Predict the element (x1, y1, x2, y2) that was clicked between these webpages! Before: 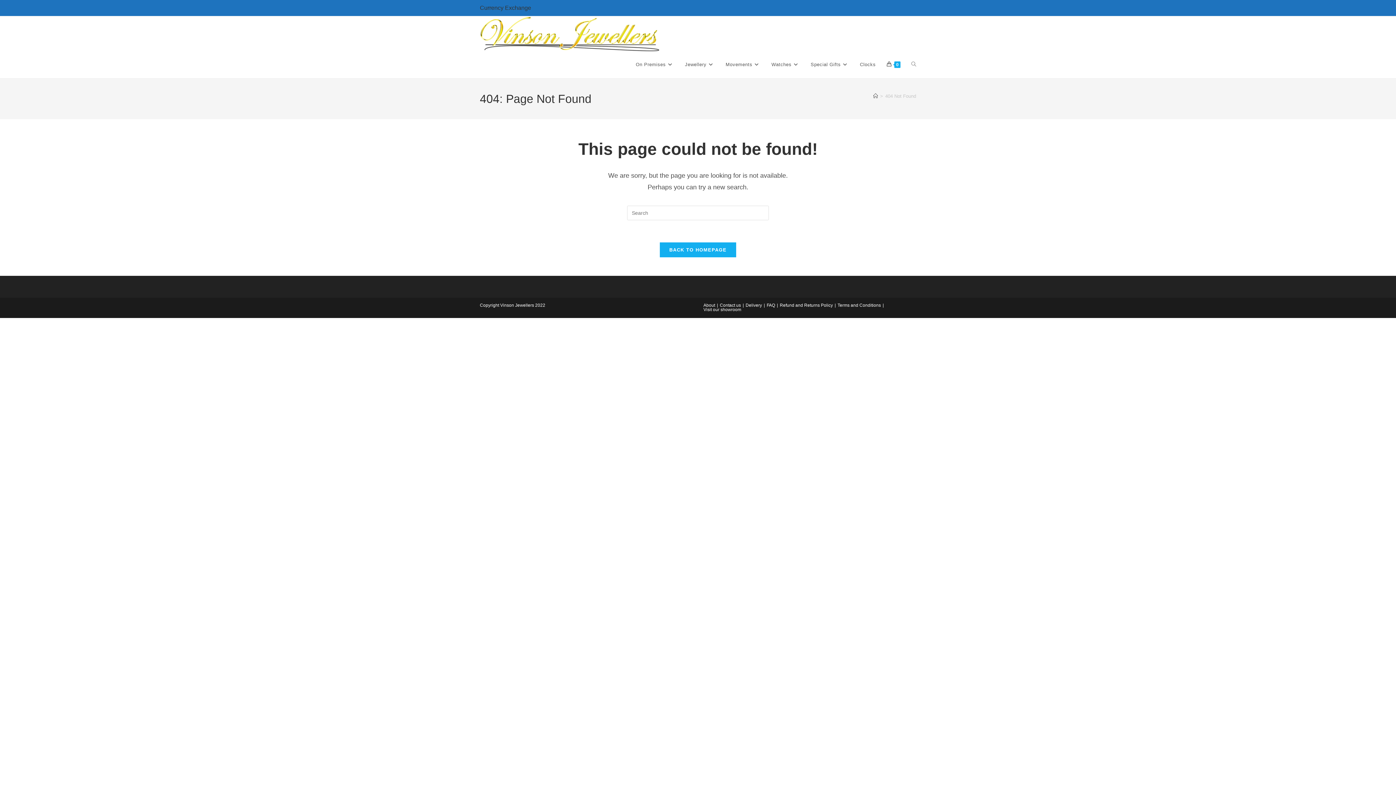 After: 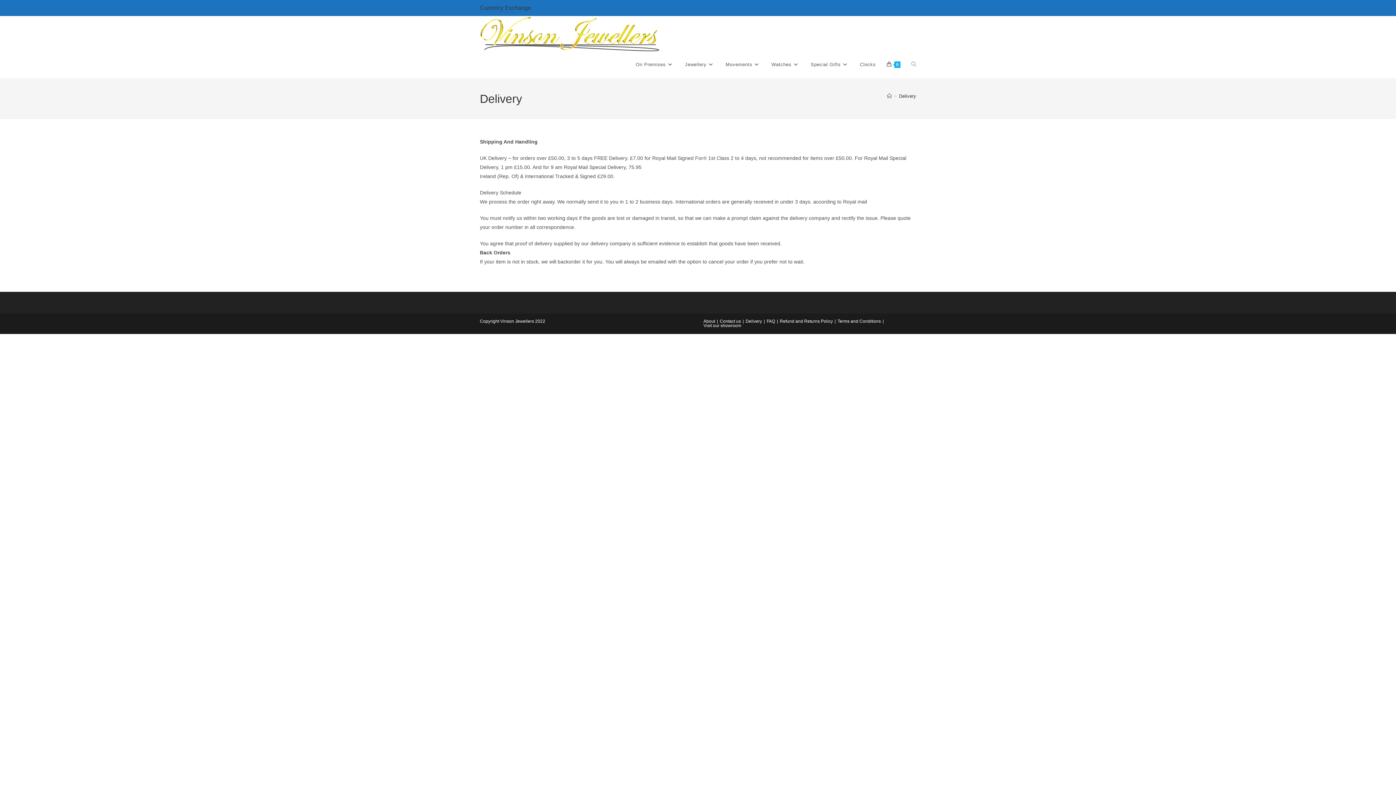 Action: bbox: (745, 302, 762, 308) label: Delivery